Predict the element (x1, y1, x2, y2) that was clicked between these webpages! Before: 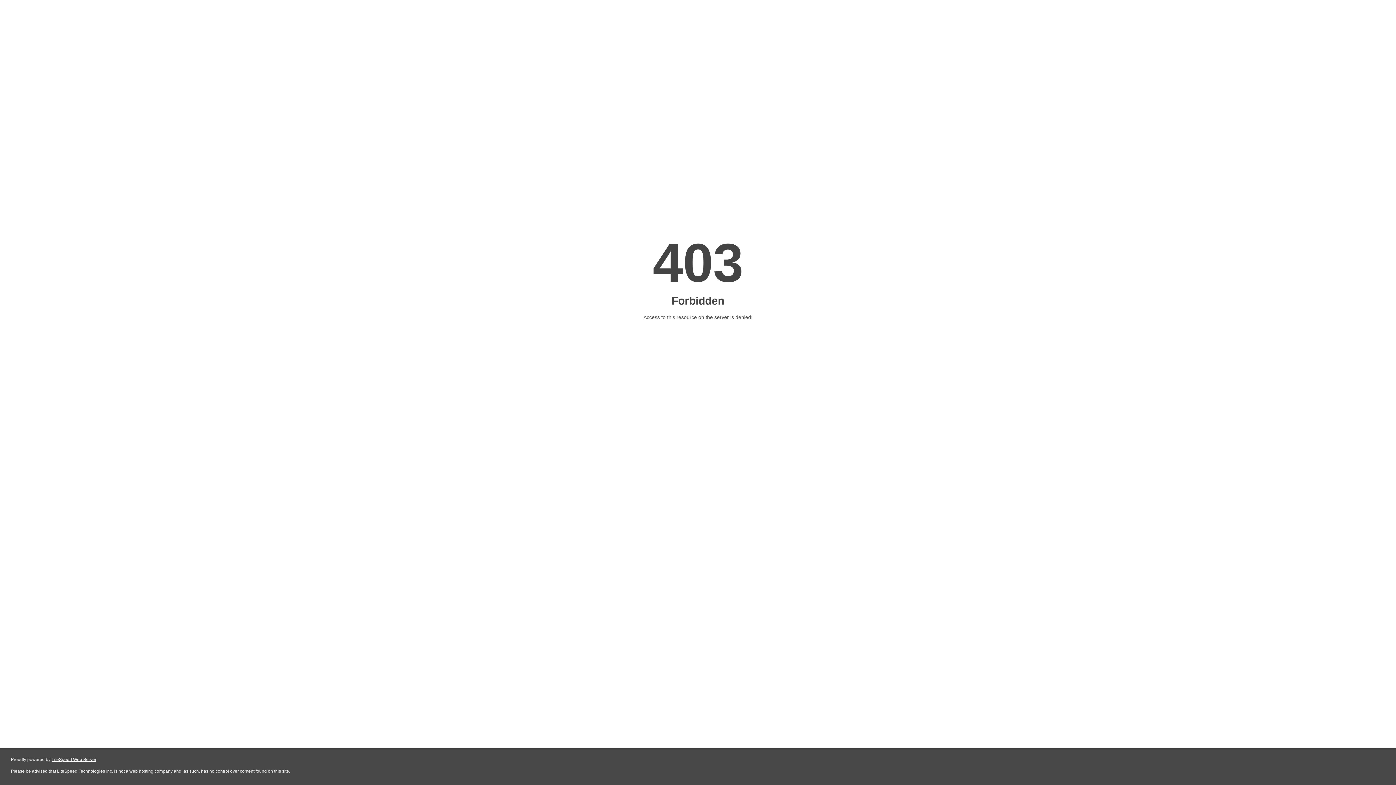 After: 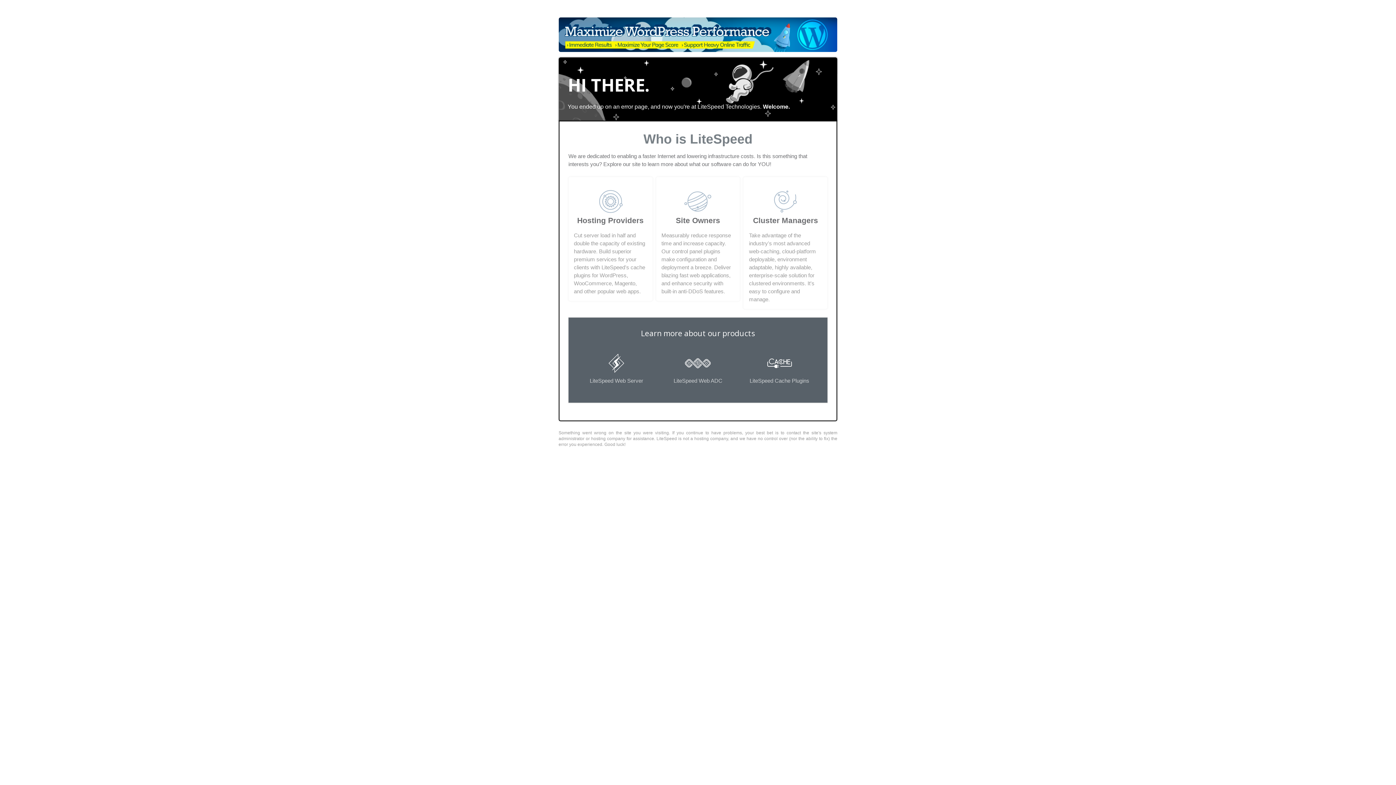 Action: label: LiteSpeed Web Server bbox: (51, 757, 96, 762)